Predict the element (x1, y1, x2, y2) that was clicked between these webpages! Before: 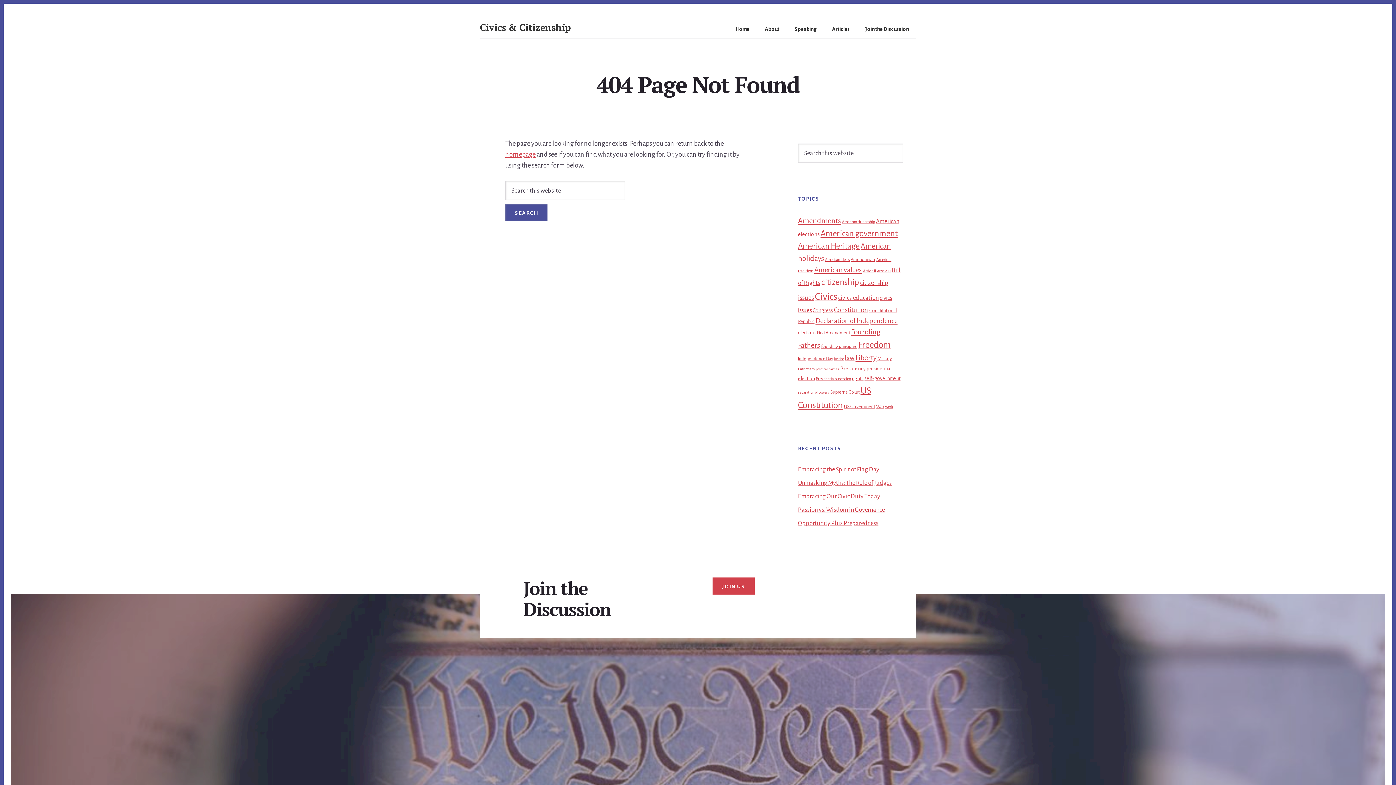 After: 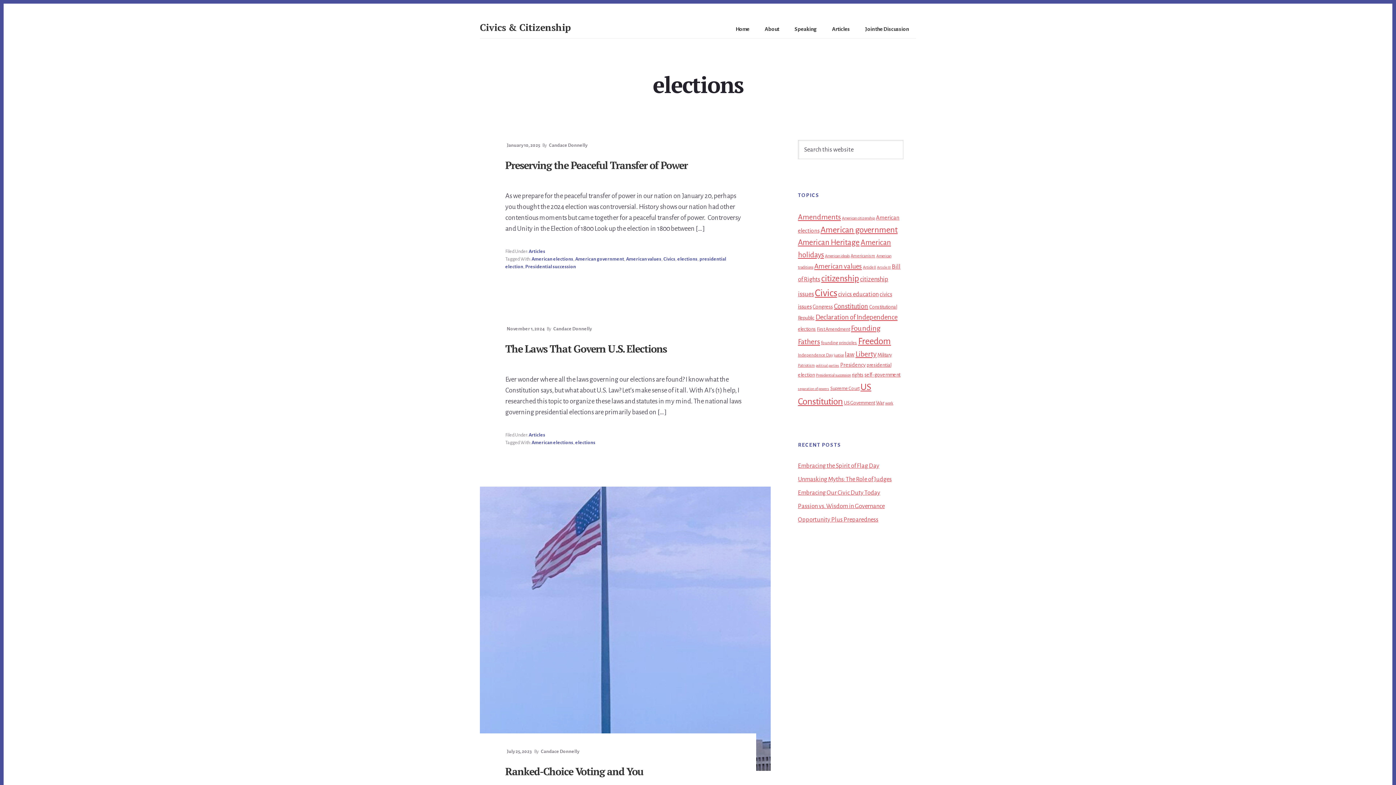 Action: bbox: (798, 330, 816, 335) label: elections (12 items)